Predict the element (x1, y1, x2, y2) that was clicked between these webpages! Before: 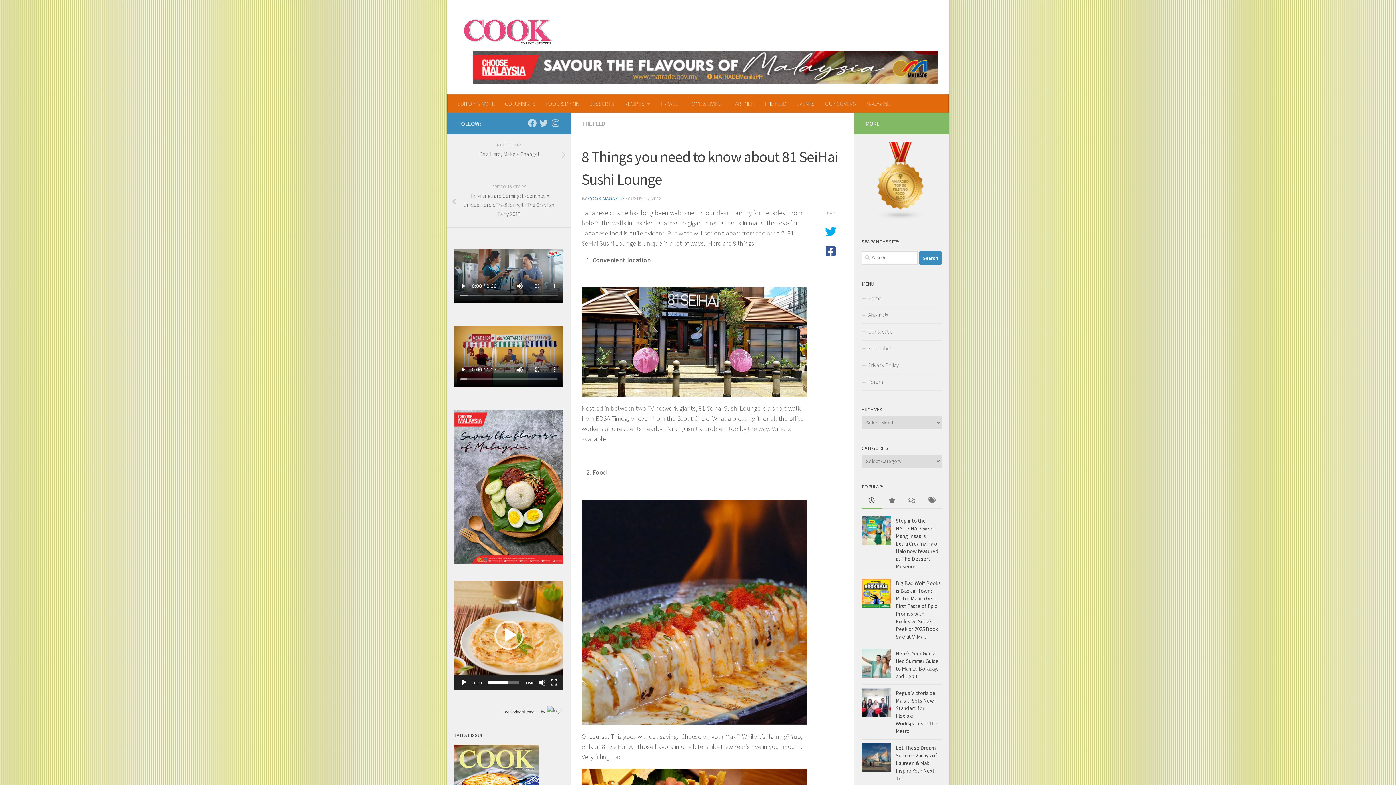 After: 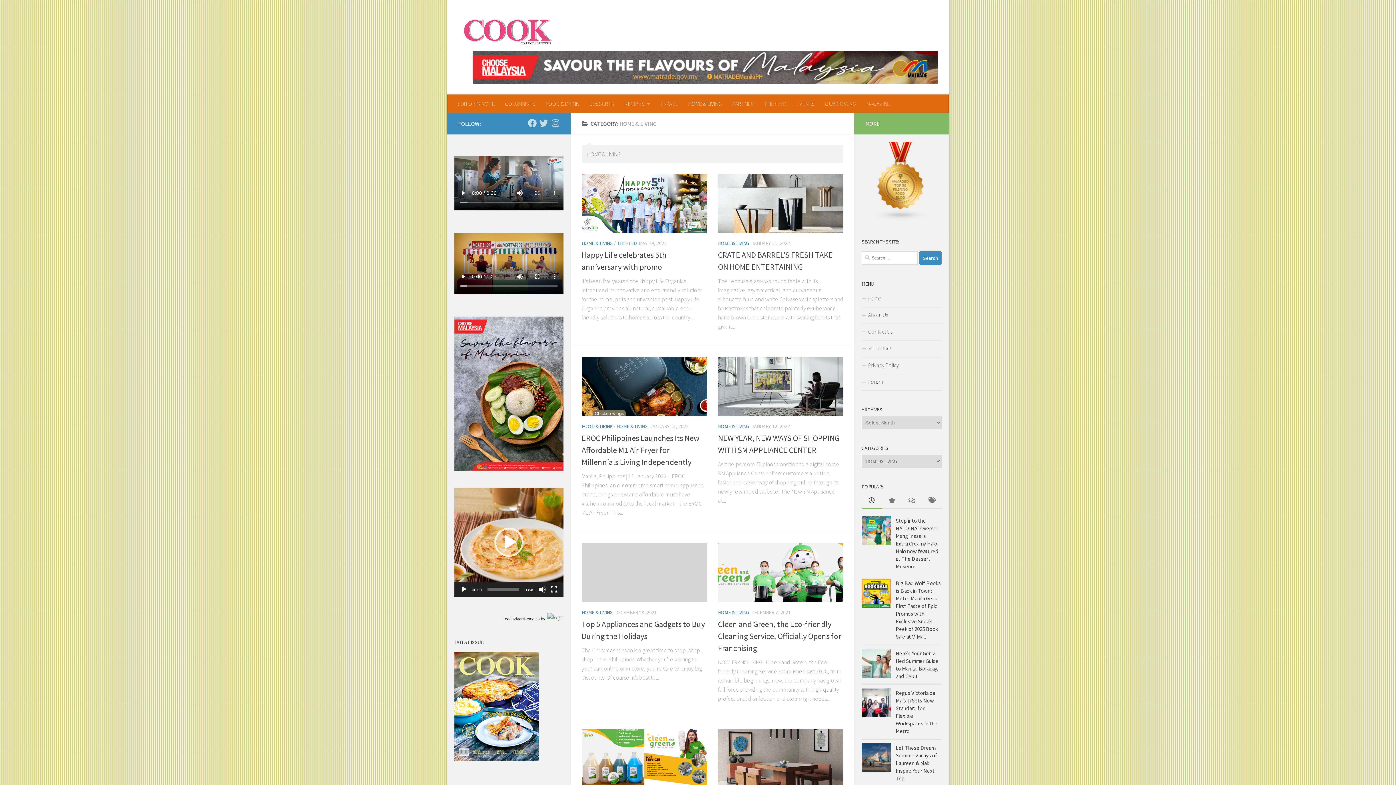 Action: bbox: (683, 94, 727, 112) label: HOME & LIVING